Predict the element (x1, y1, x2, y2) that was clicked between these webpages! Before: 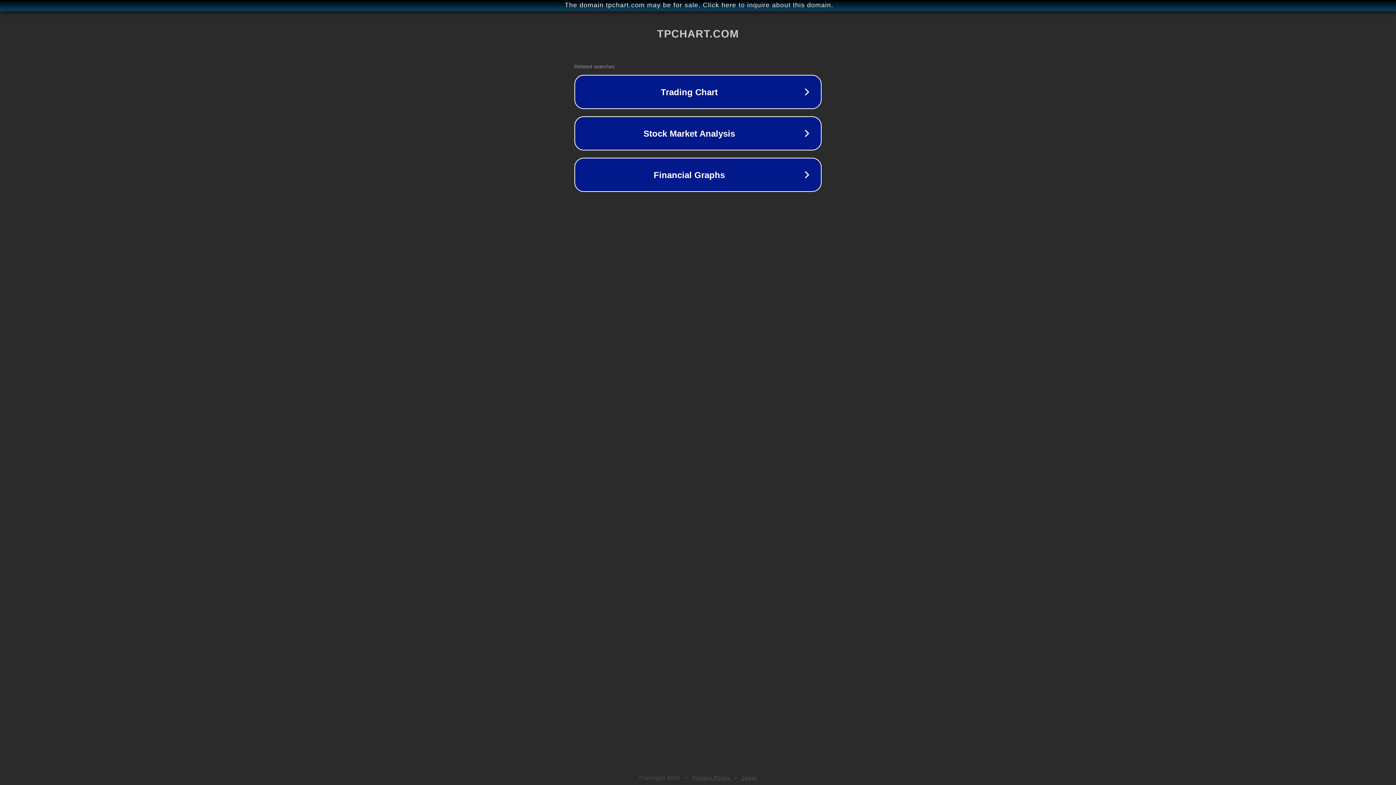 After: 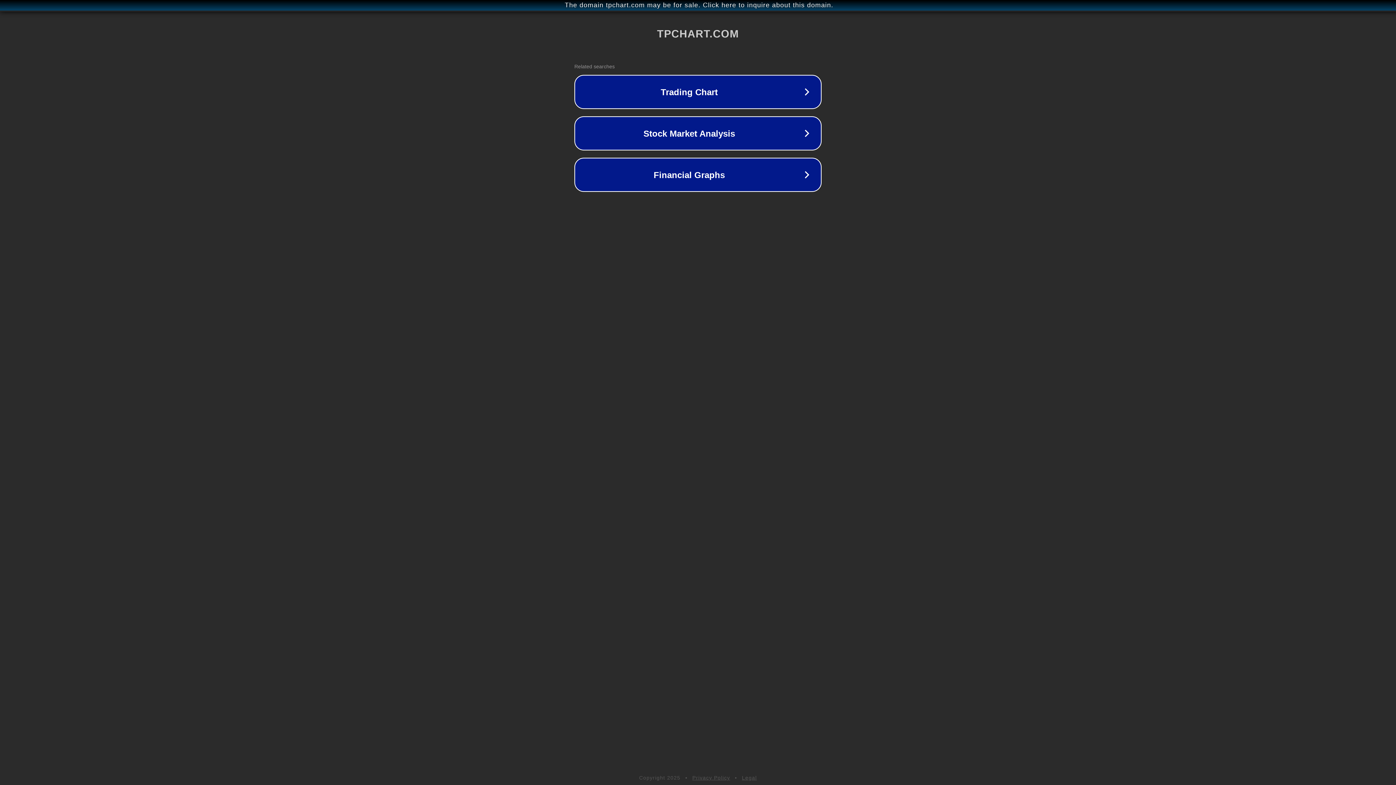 Action: bbox: (742, 775, 757, 781) label: Legal